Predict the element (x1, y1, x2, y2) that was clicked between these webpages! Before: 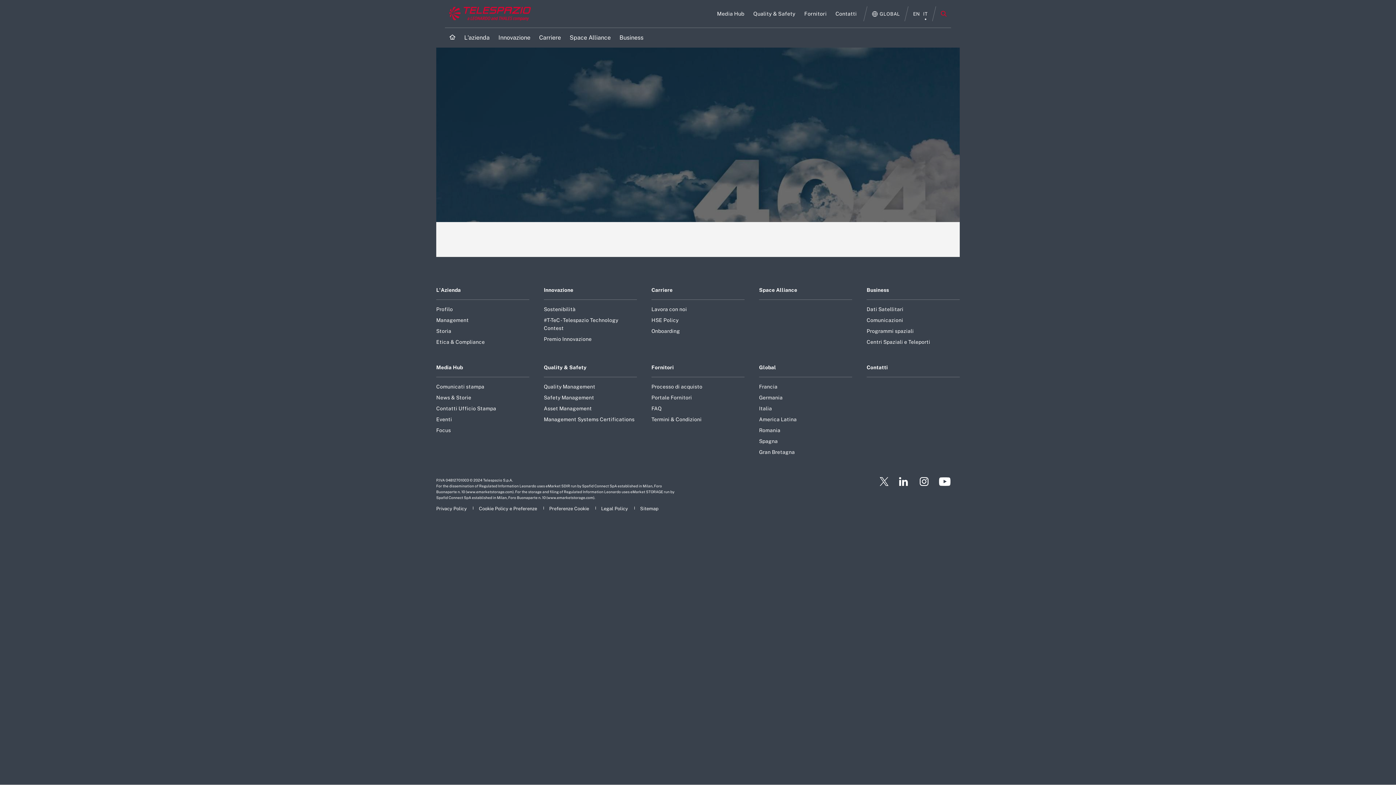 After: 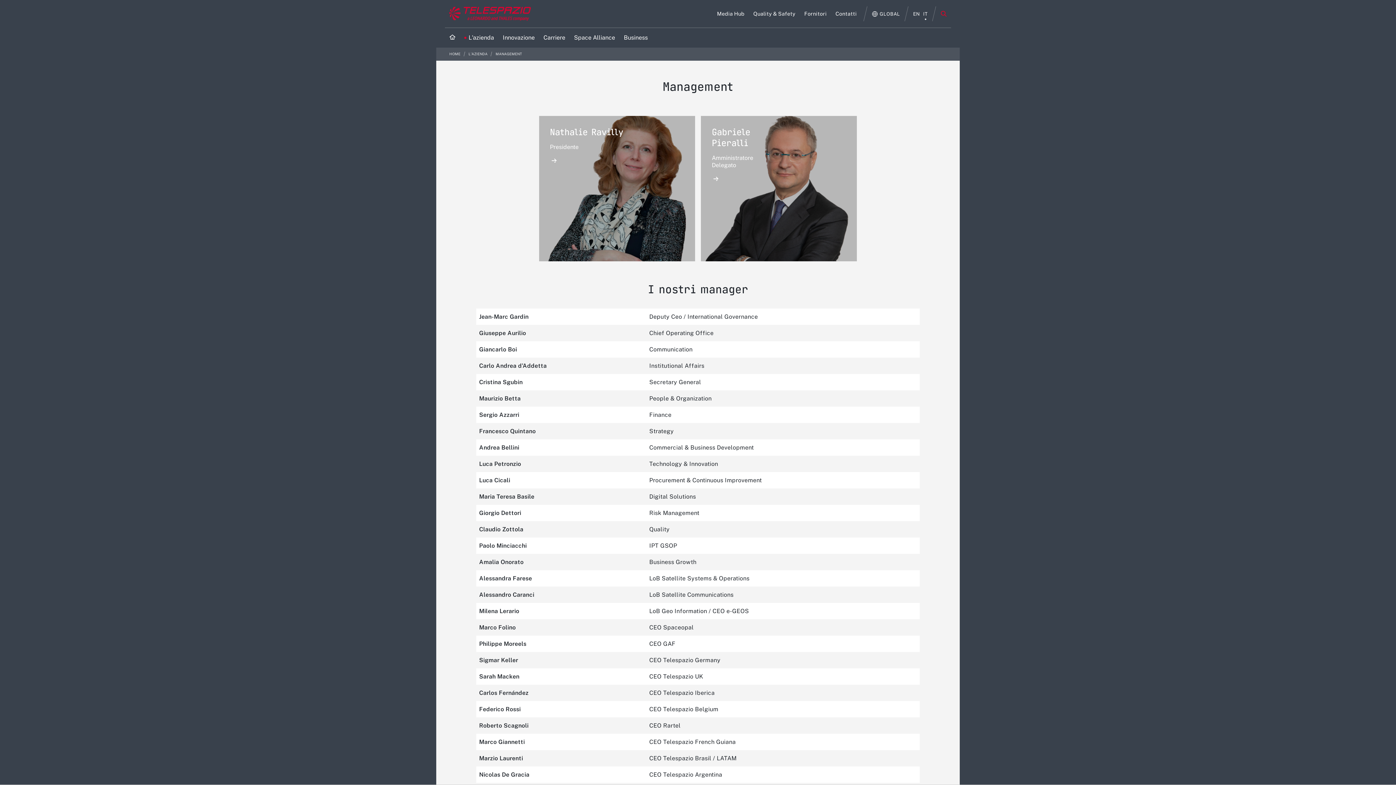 Action: label: Footer vai alla pagina Management bbox: (436, 316, 529, 324)